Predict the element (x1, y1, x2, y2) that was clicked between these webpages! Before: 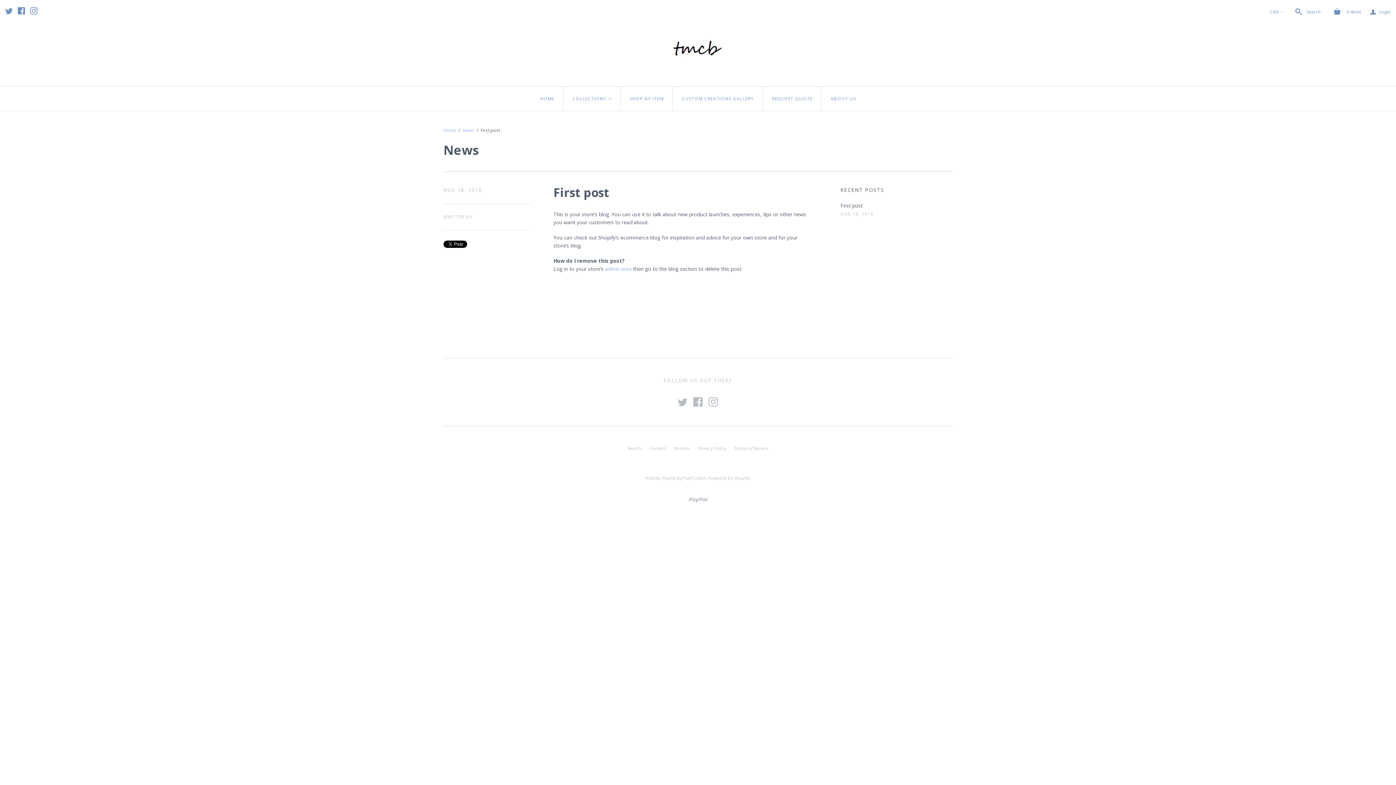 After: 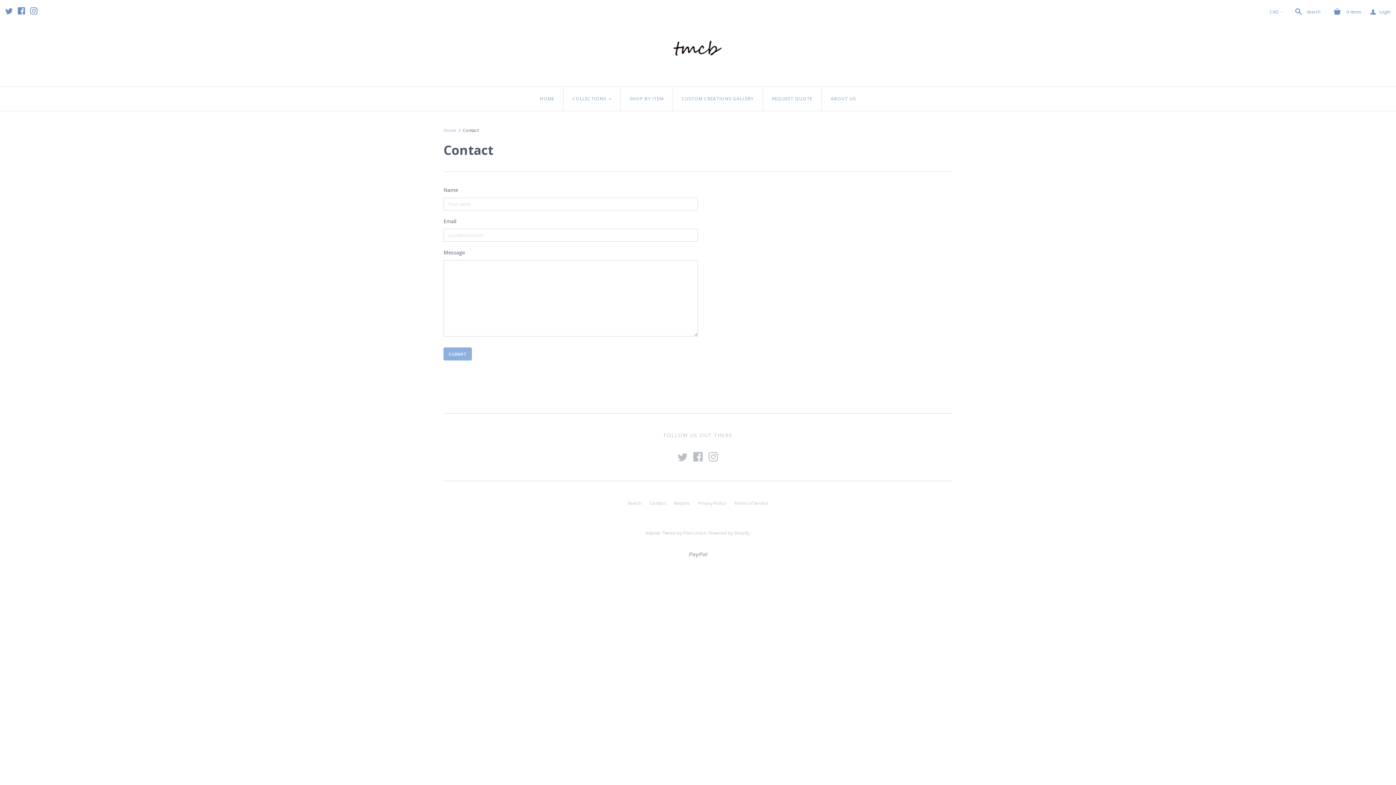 Action: bbox: (650, 445, 666, 451) label: Contact